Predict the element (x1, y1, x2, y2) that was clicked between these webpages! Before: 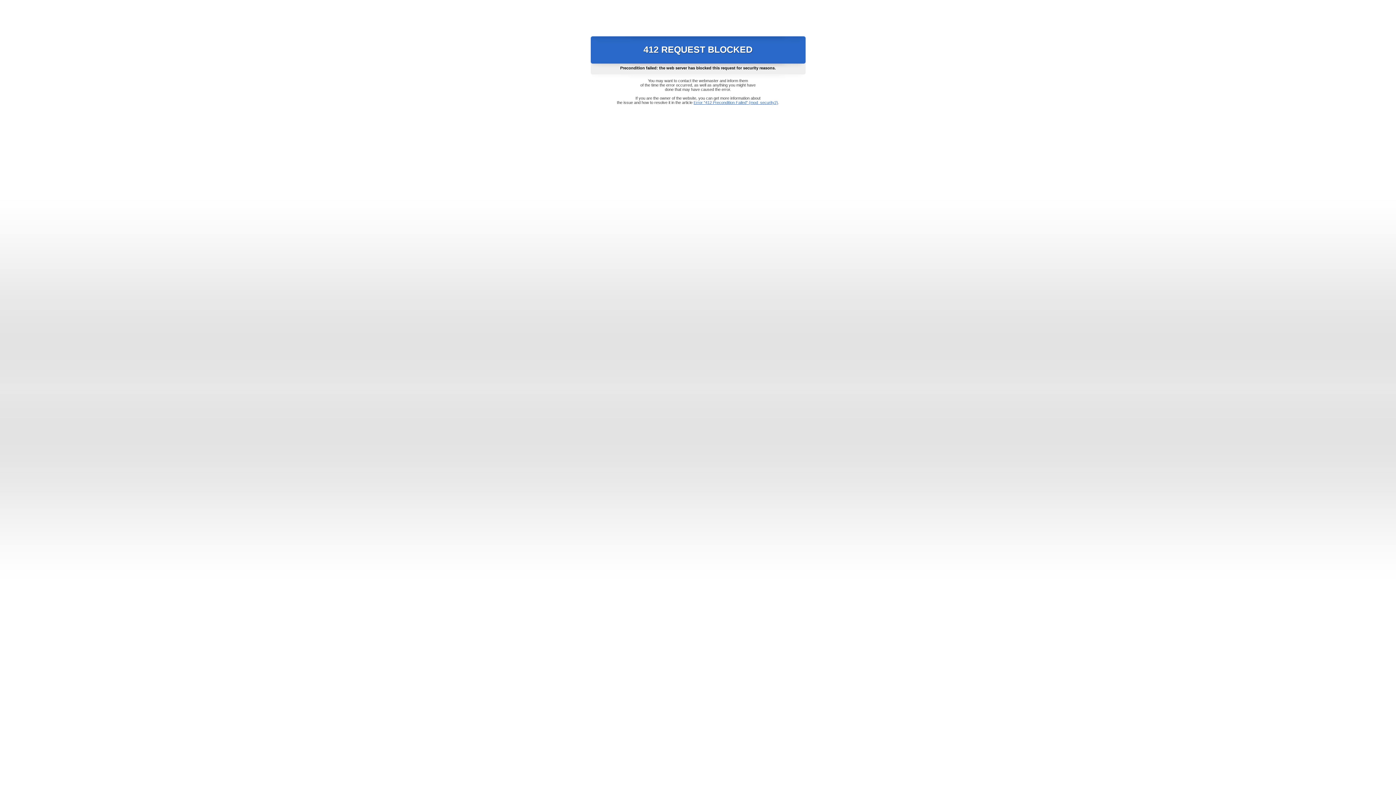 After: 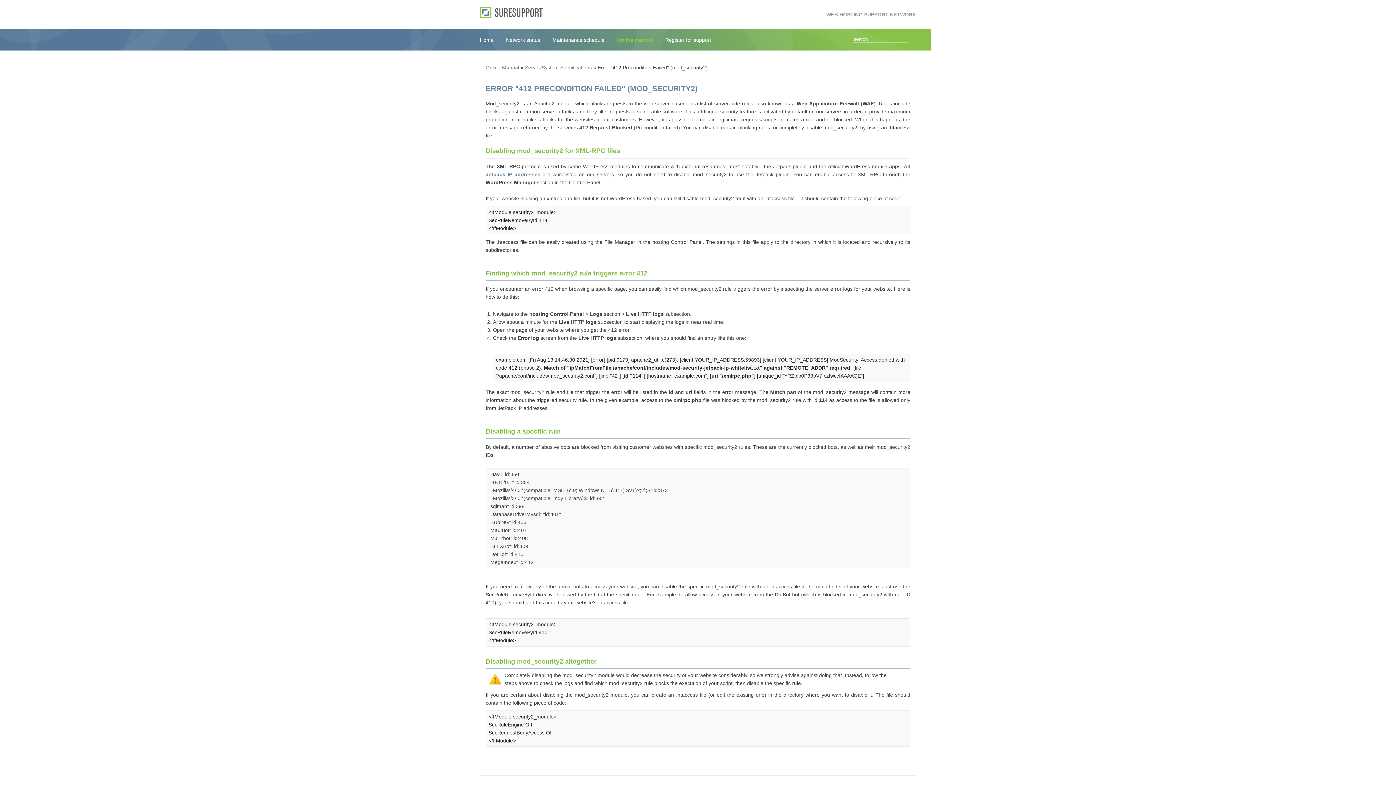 Action: bbox: (693, 100, 778, 104) label: Error "412 Precondition Failed" (mod_security2)